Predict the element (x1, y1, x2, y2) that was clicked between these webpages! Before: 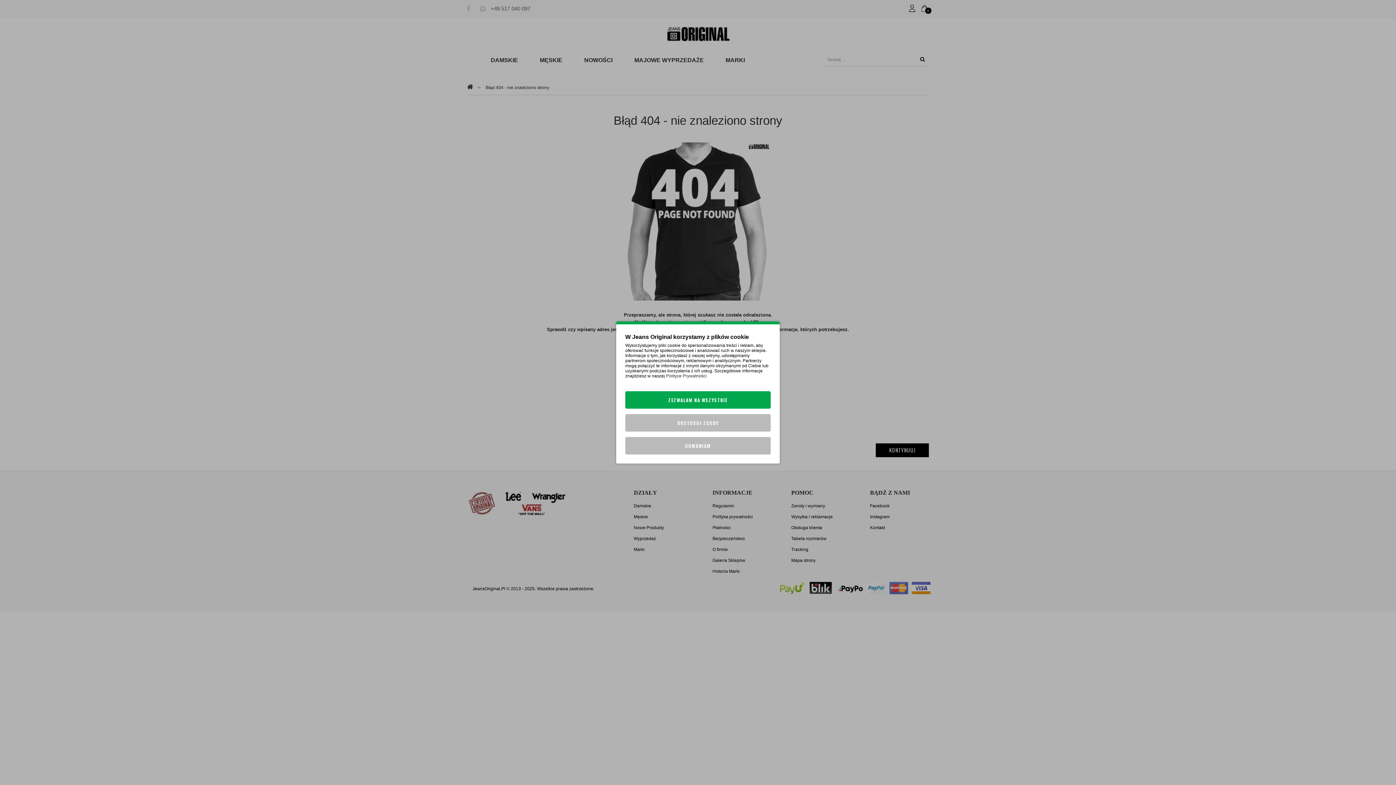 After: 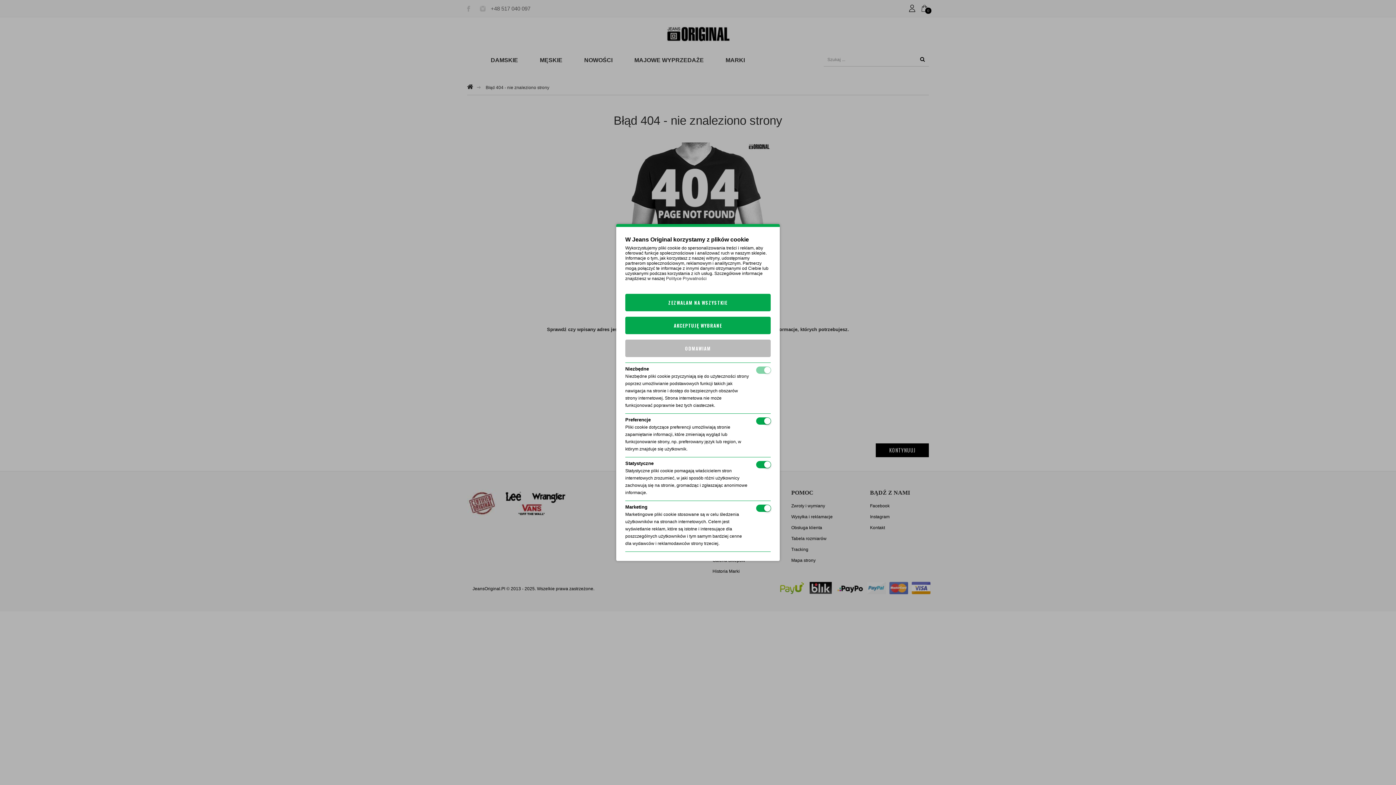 Action: bbox: (625, 414, 770, 431) label: DOSTOSUJ ZGODY